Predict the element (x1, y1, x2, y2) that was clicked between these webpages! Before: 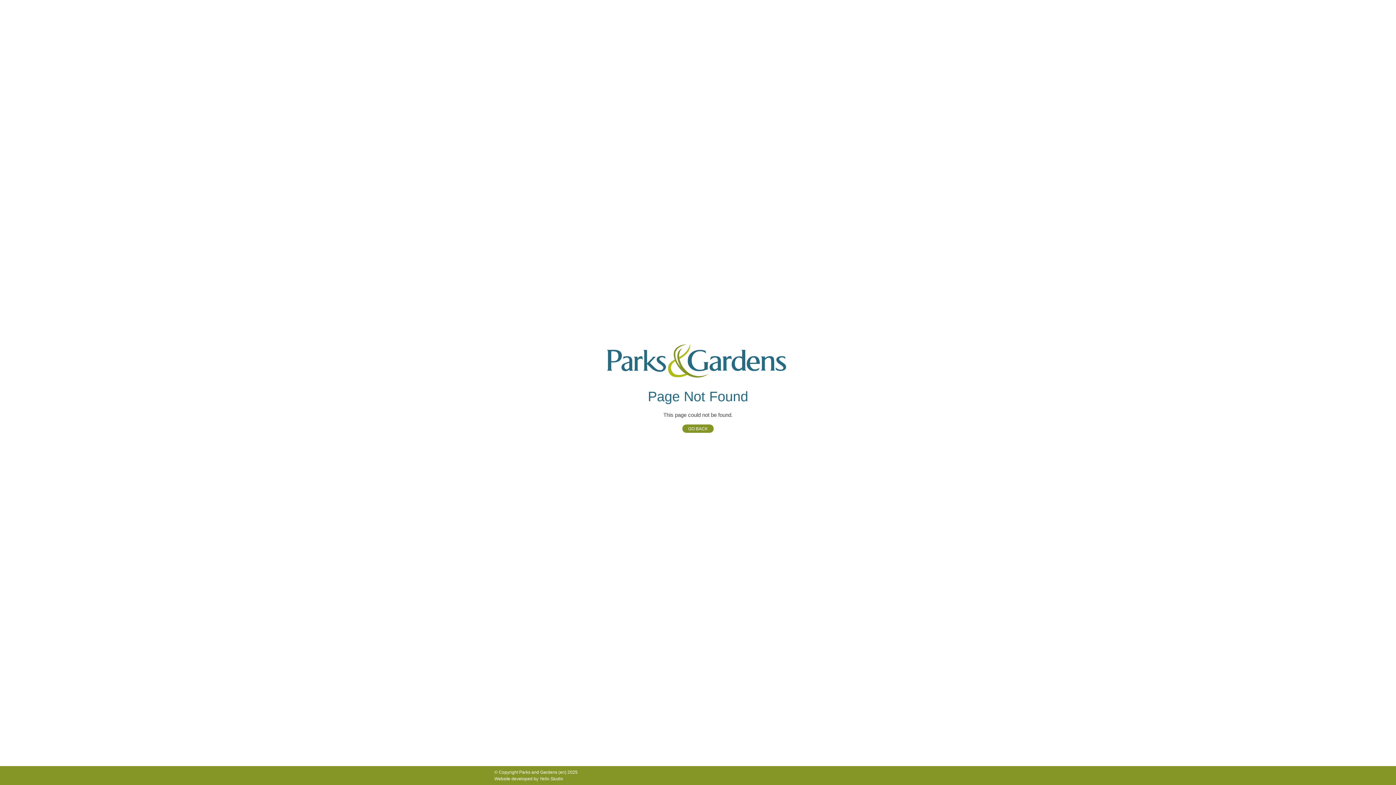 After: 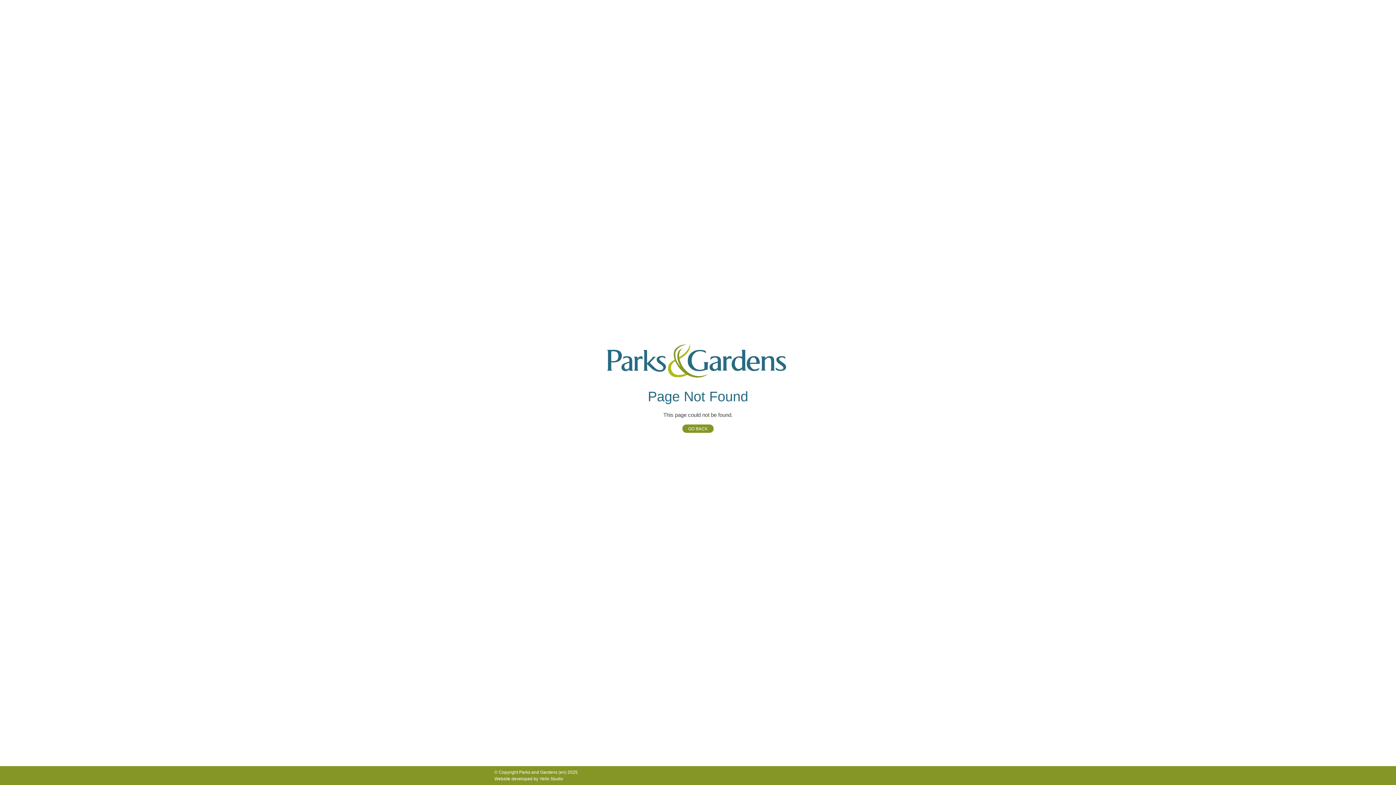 Action: bbox: (869, 771, 878, 780) label: Twitter